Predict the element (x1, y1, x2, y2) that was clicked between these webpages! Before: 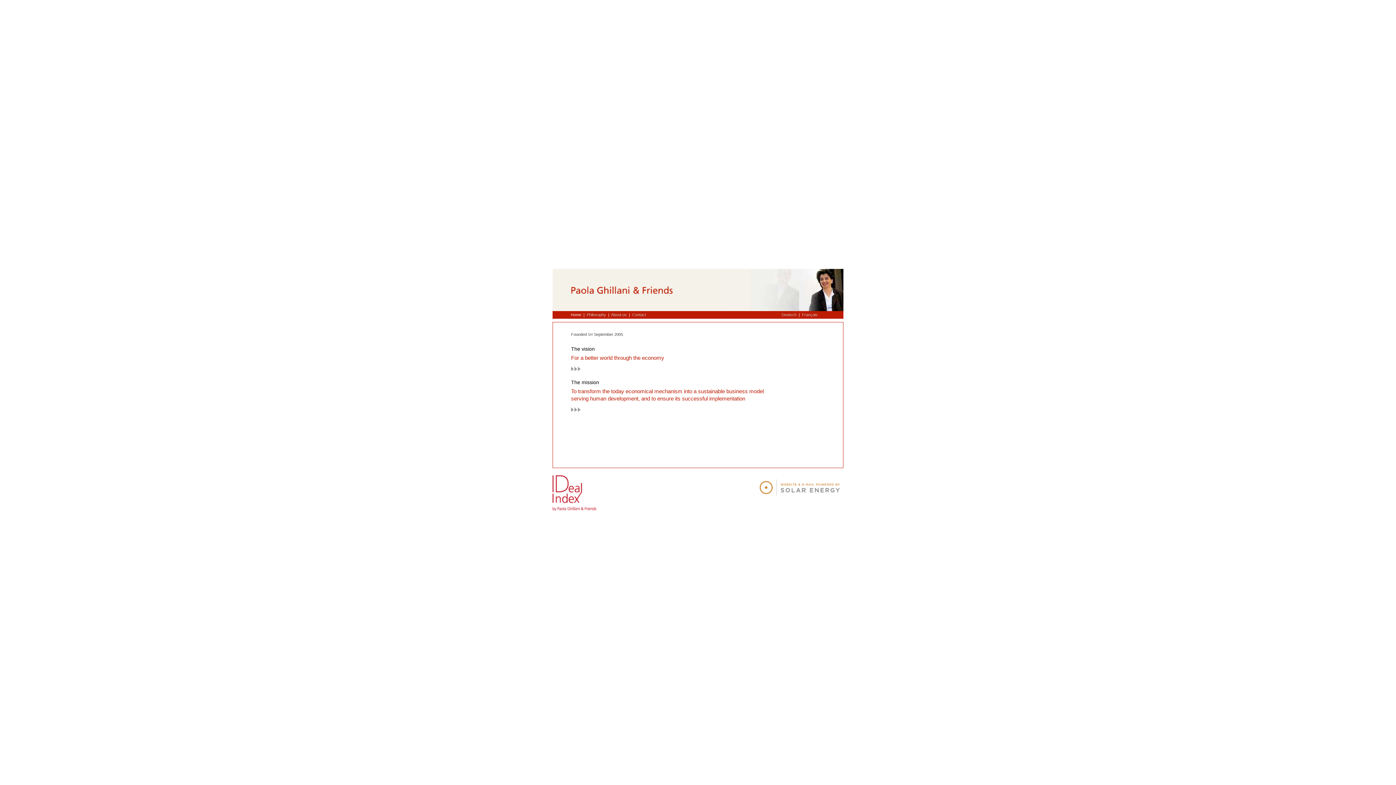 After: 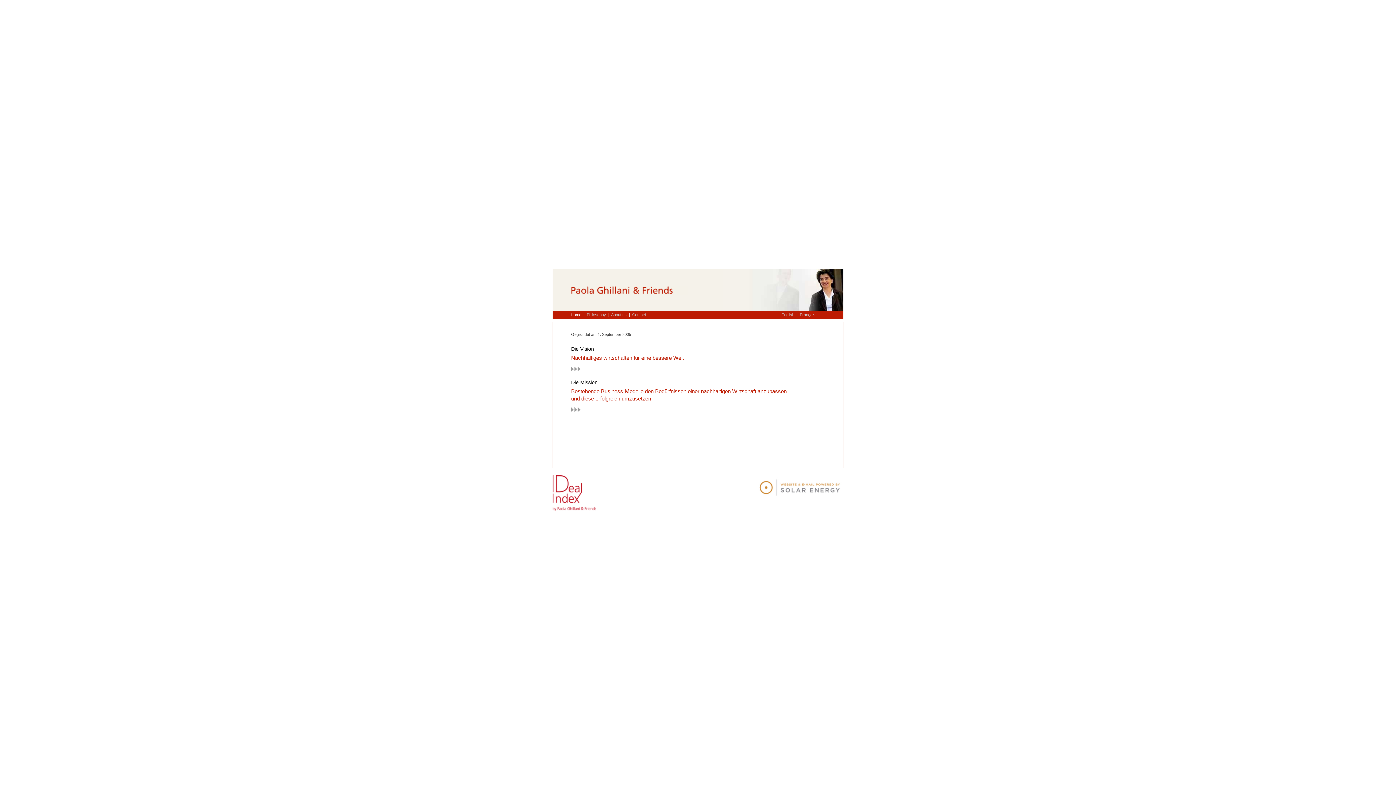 Action: bbox: (781, 312, 796, 317) label: Deutsch